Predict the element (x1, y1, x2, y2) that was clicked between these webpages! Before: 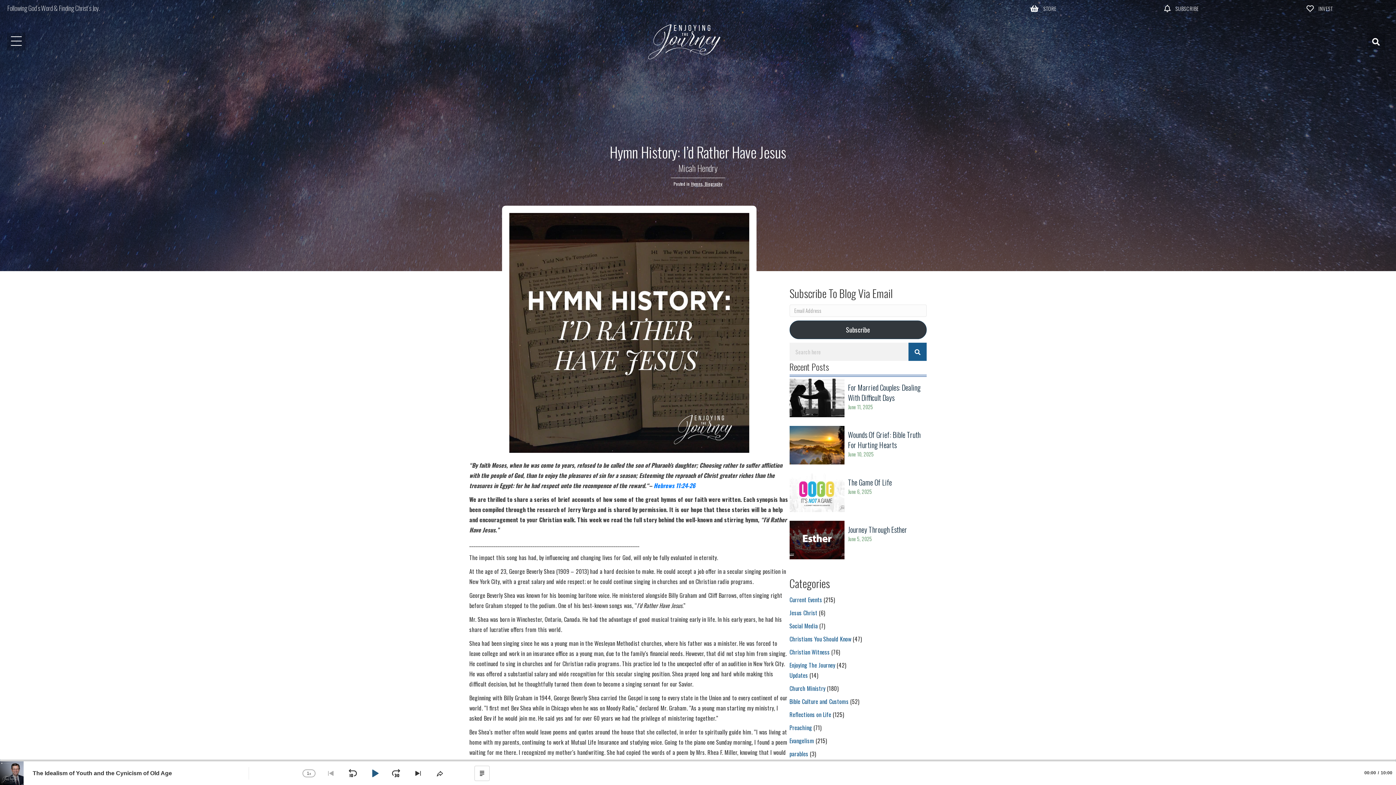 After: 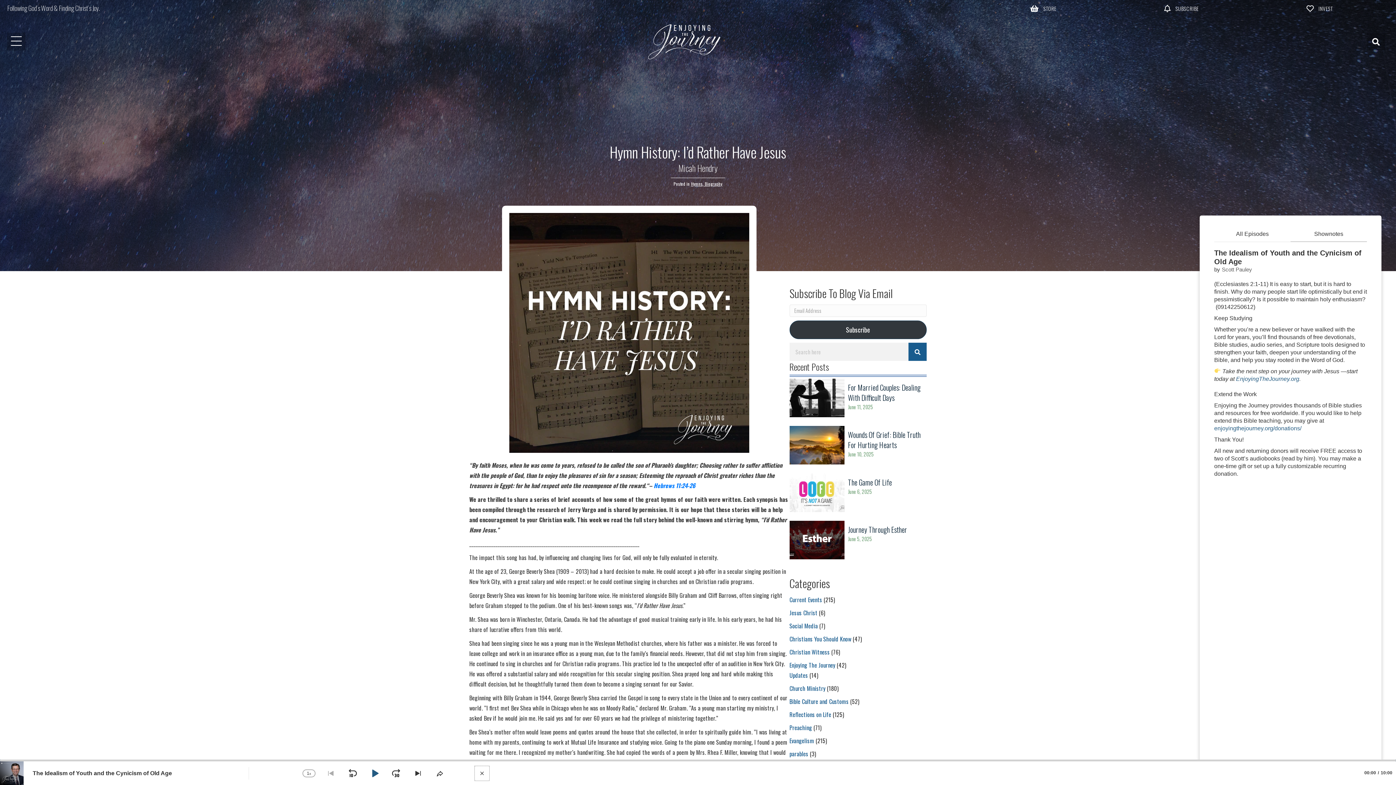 Action: bbox: (474, 766, 489, 780) label: Show Podcast Episode Text